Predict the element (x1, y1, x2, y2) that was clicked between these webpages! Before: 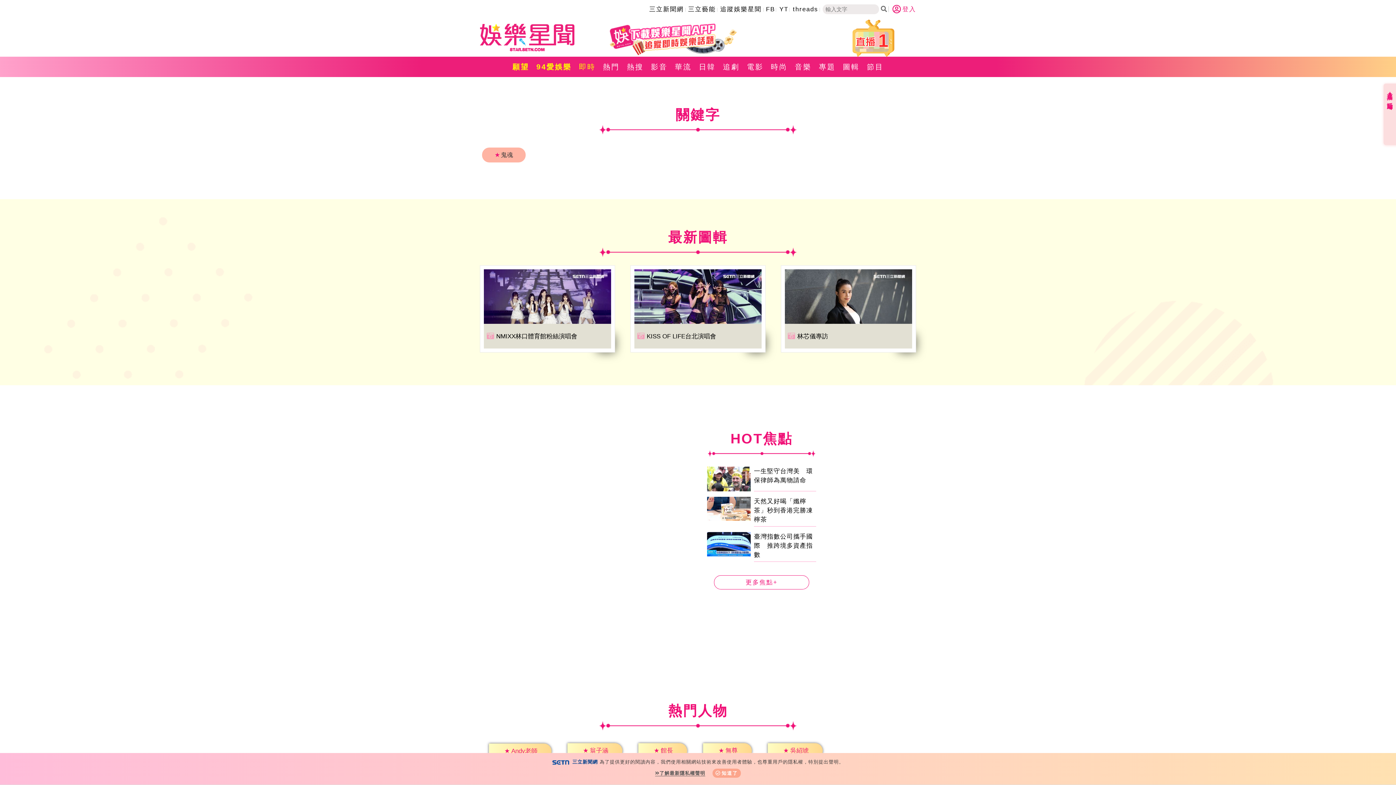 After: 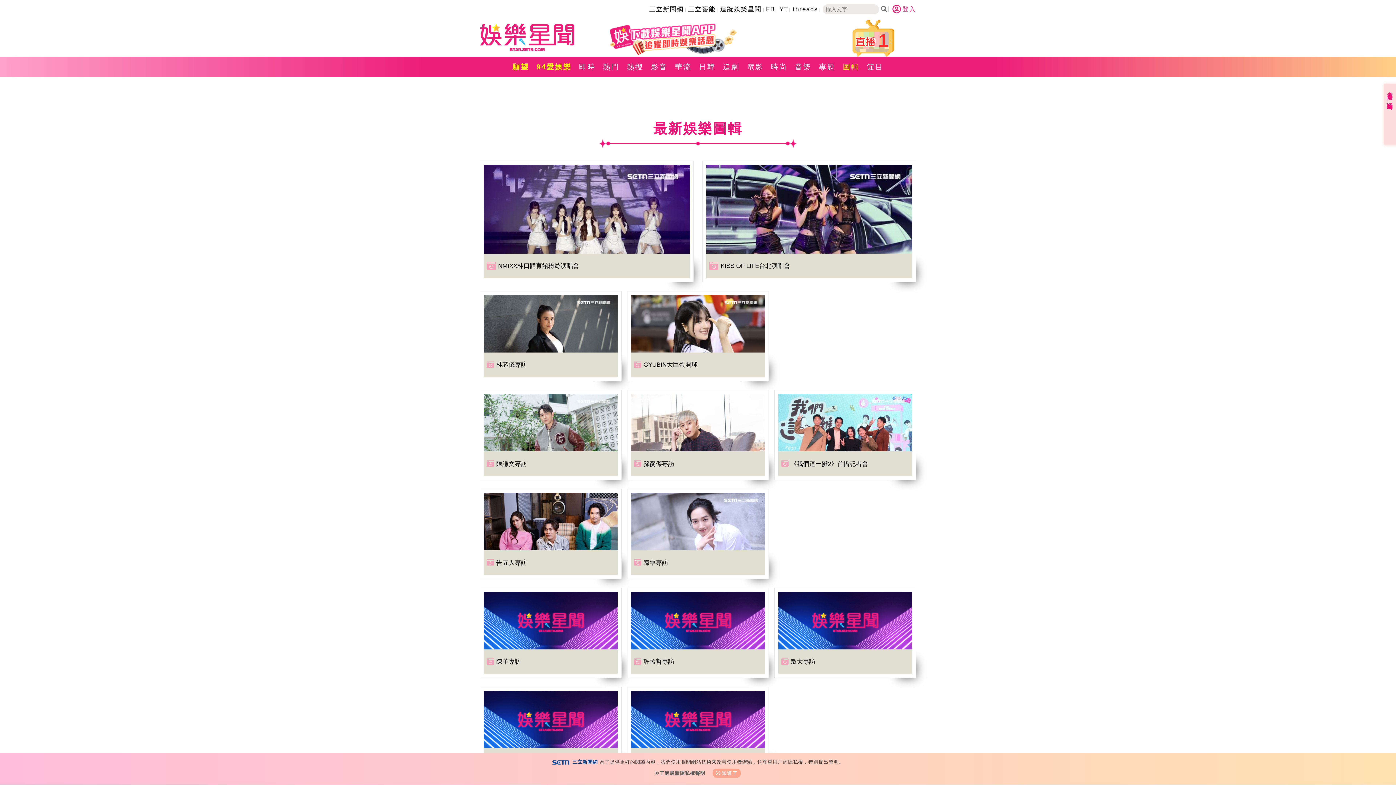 Action: bbox: (839, 56, 863, 77) label: 圖輯